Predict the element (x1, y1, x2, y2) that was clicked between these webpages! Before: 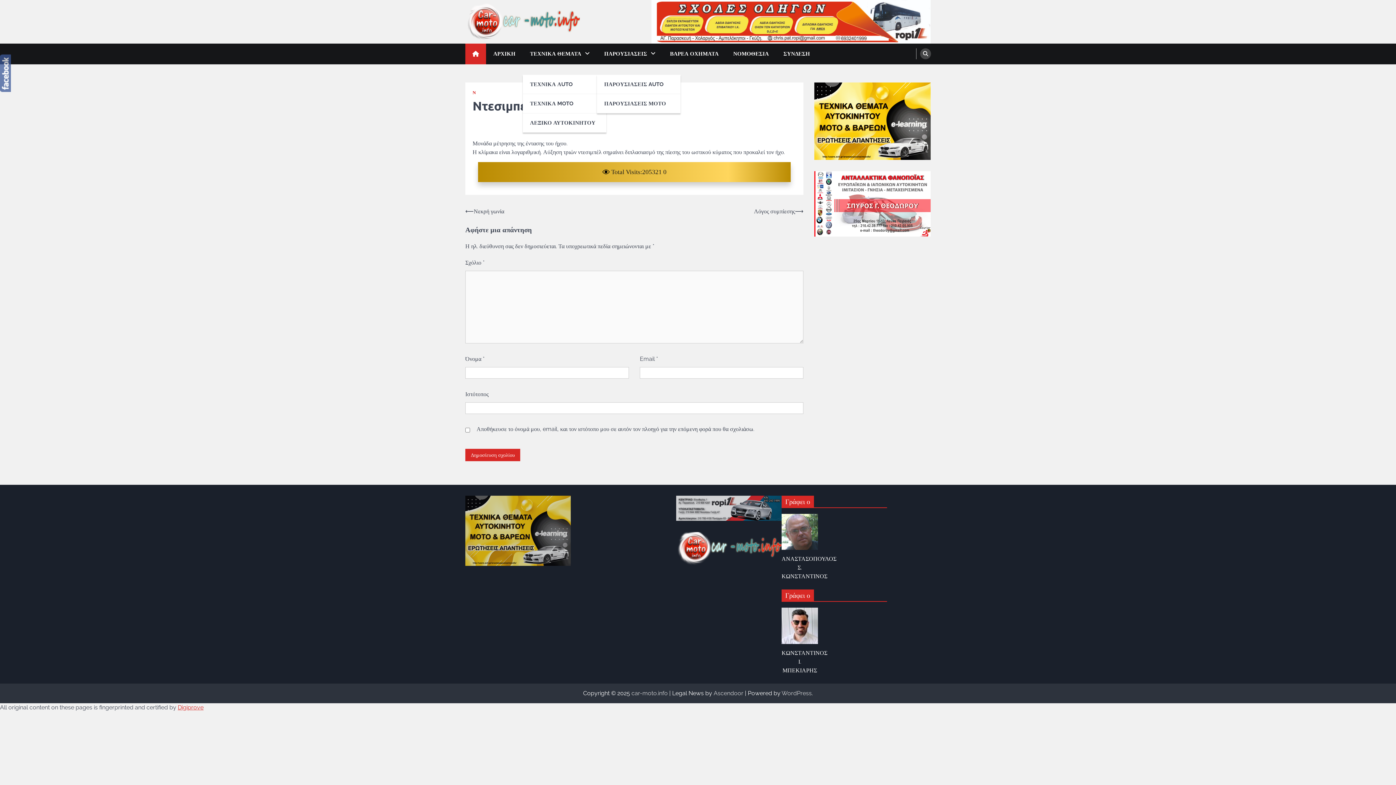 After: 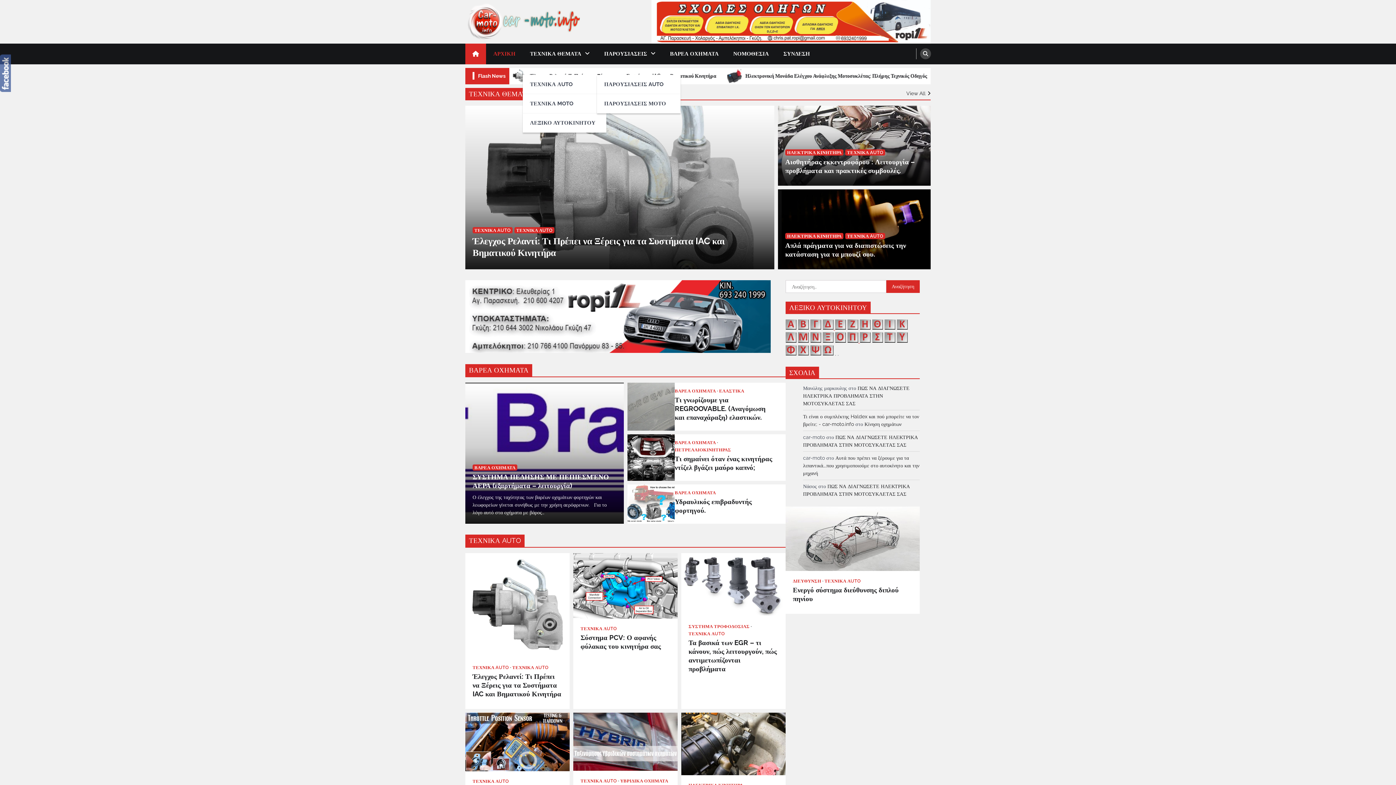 Action: bbox: (465, 0, 580, 43)